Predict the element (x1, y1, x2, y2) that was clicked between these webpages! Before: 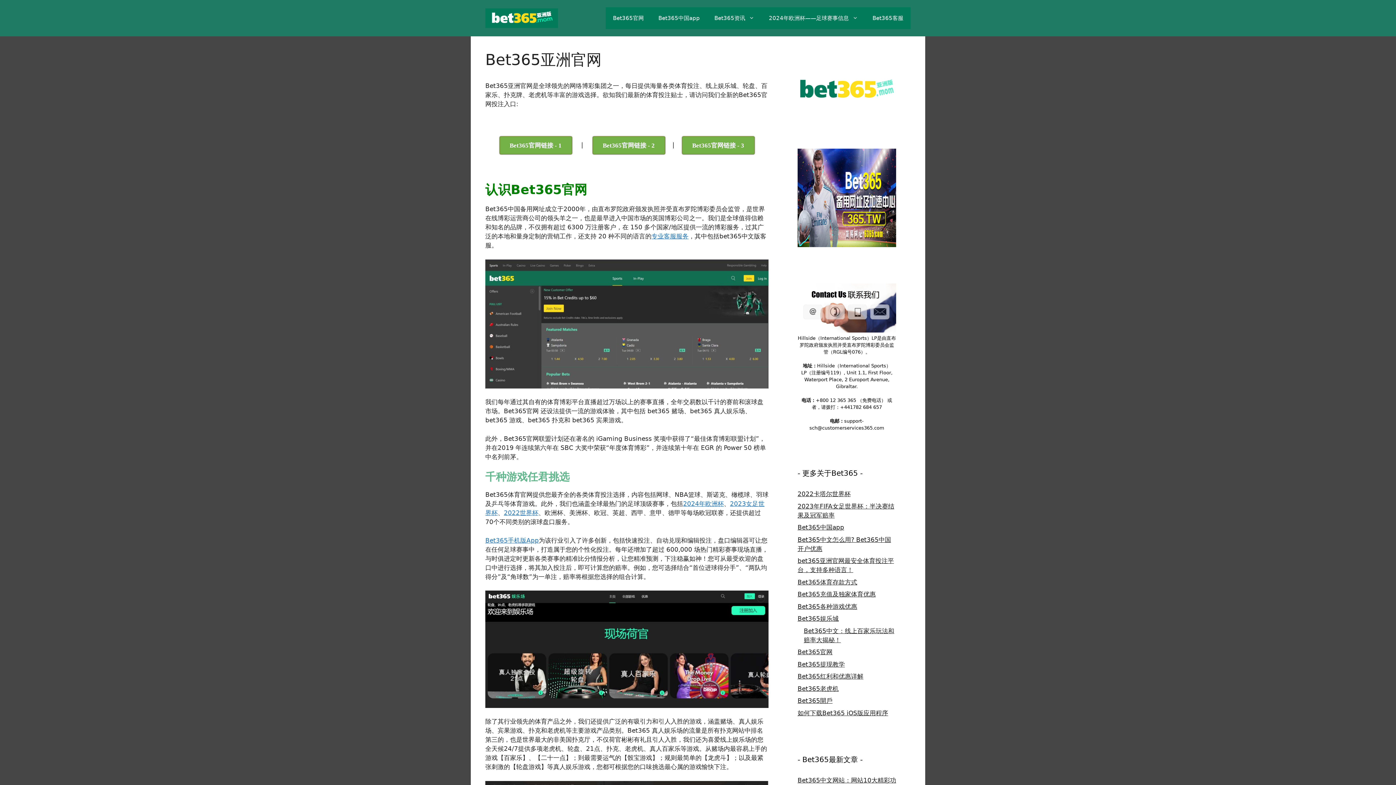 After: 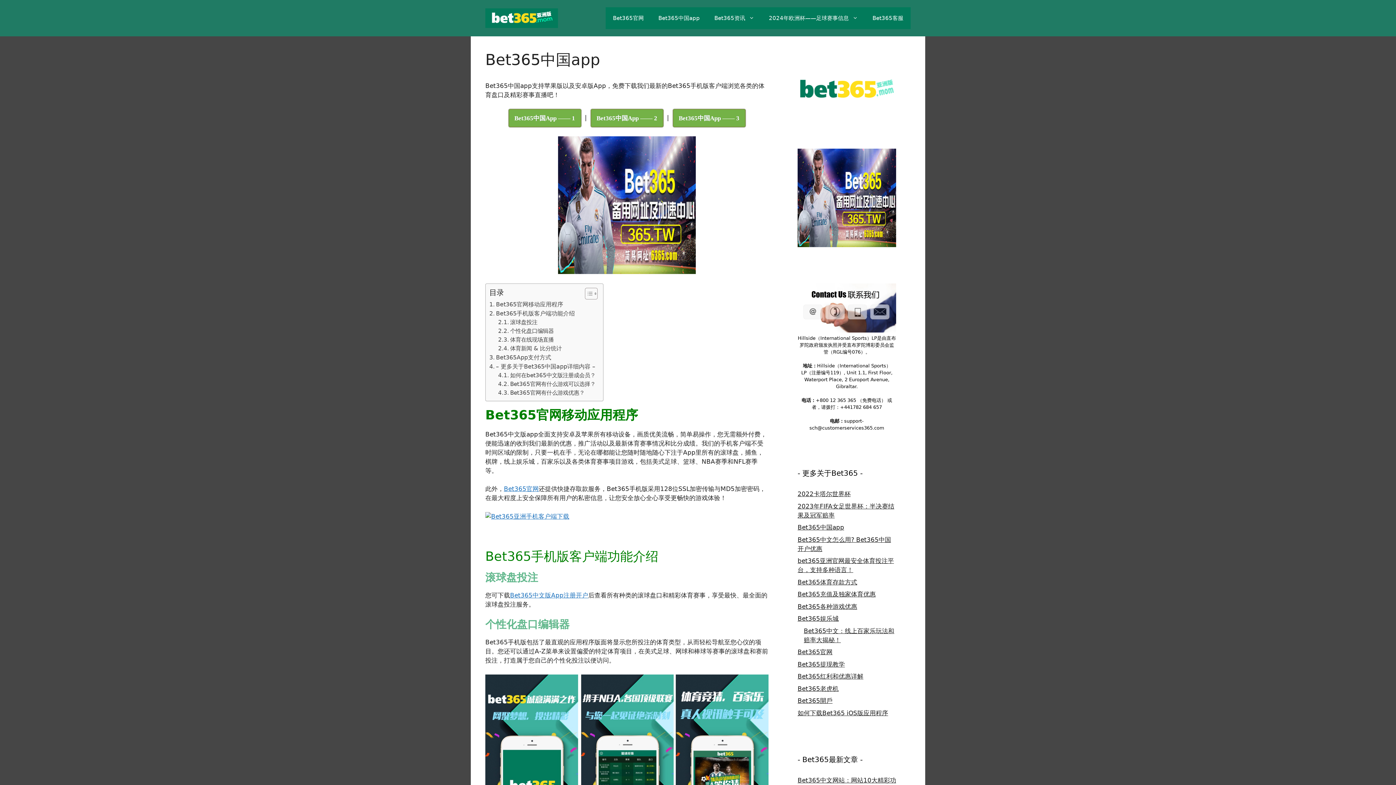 Action: label: Bet365中国app bbox: (797, 524, 844, 531)